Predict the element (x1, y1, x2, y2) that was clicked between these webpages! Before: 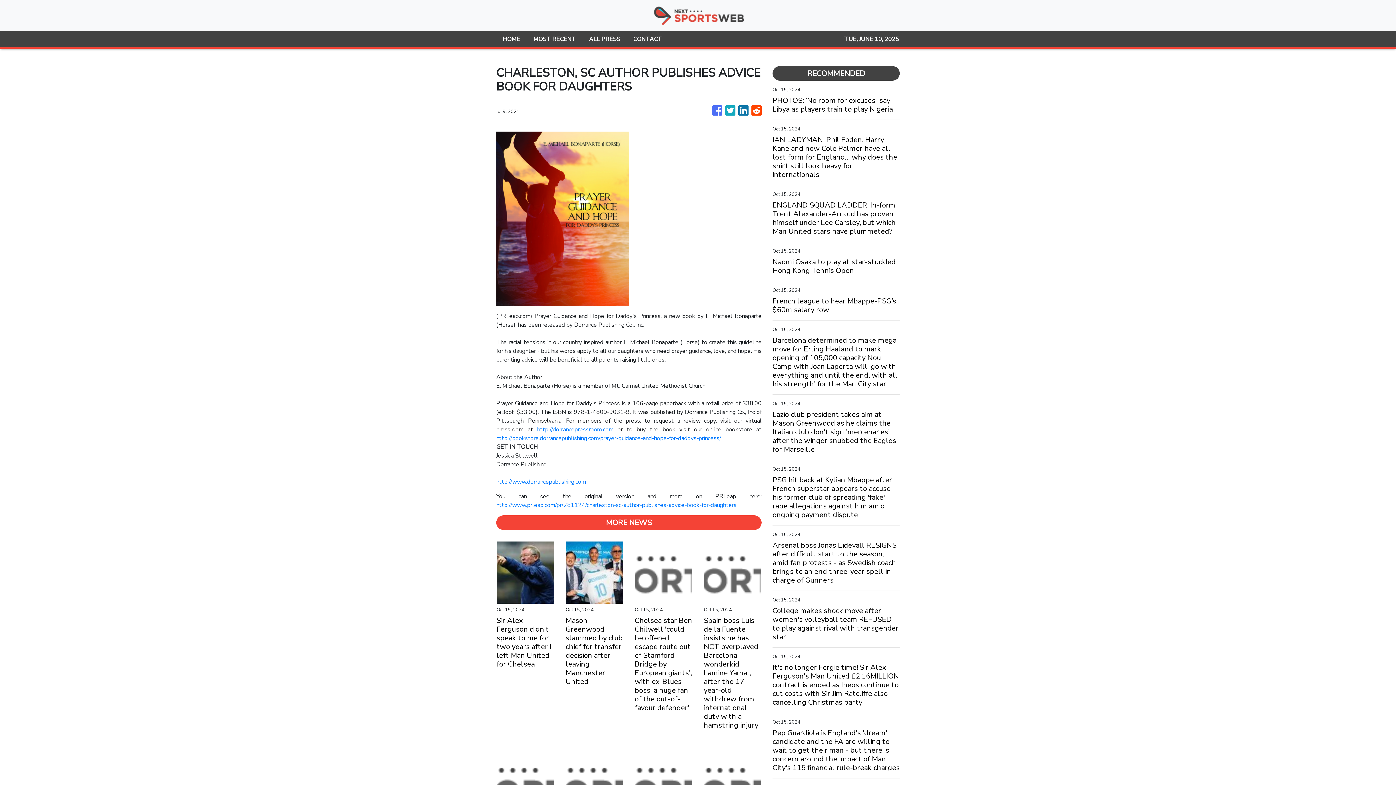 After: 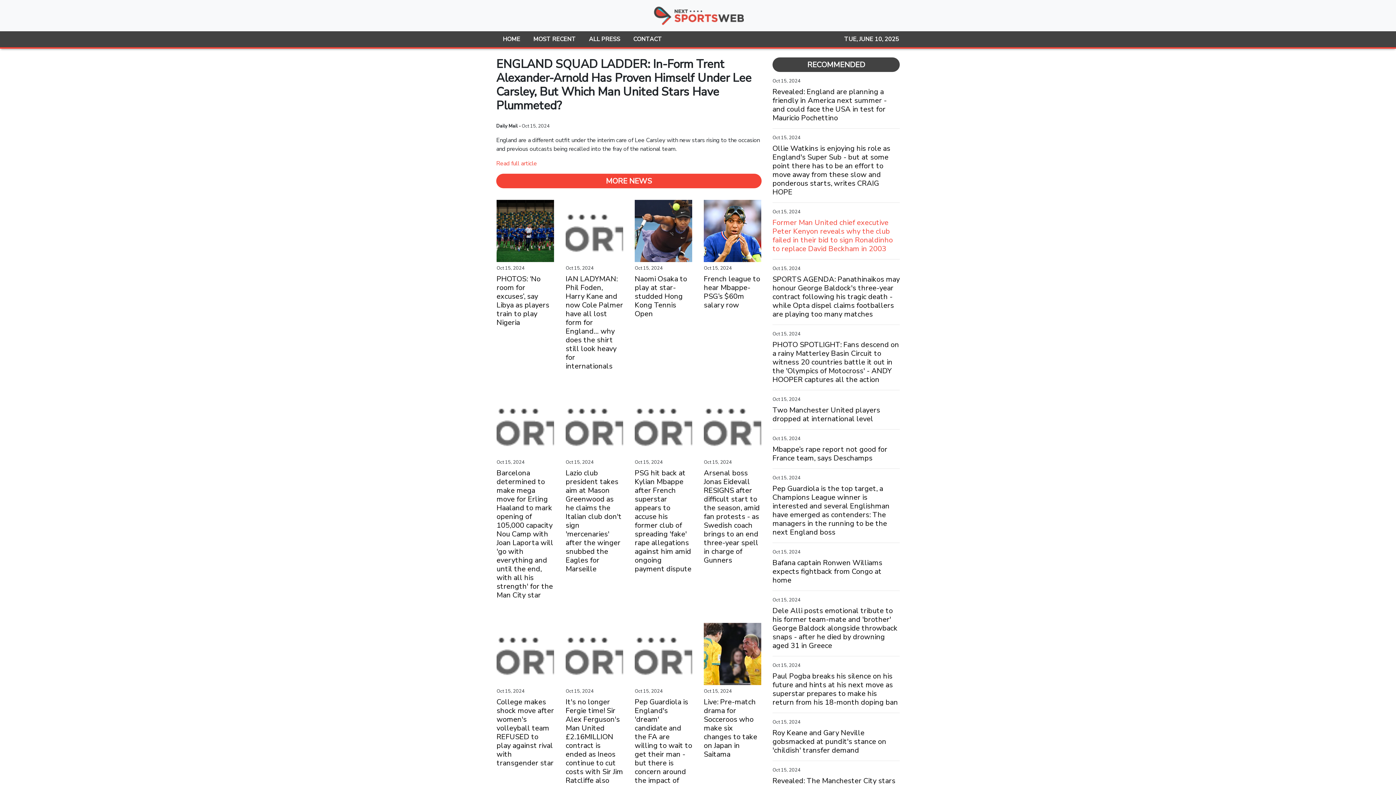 Action: label: ENGLAND SQUAD LADDER: In-form Trent Alexander-Arnold has proven himself under Lee Carsley, but which Man United stars have plummeted? bbox: (772, 201, 900, 236)